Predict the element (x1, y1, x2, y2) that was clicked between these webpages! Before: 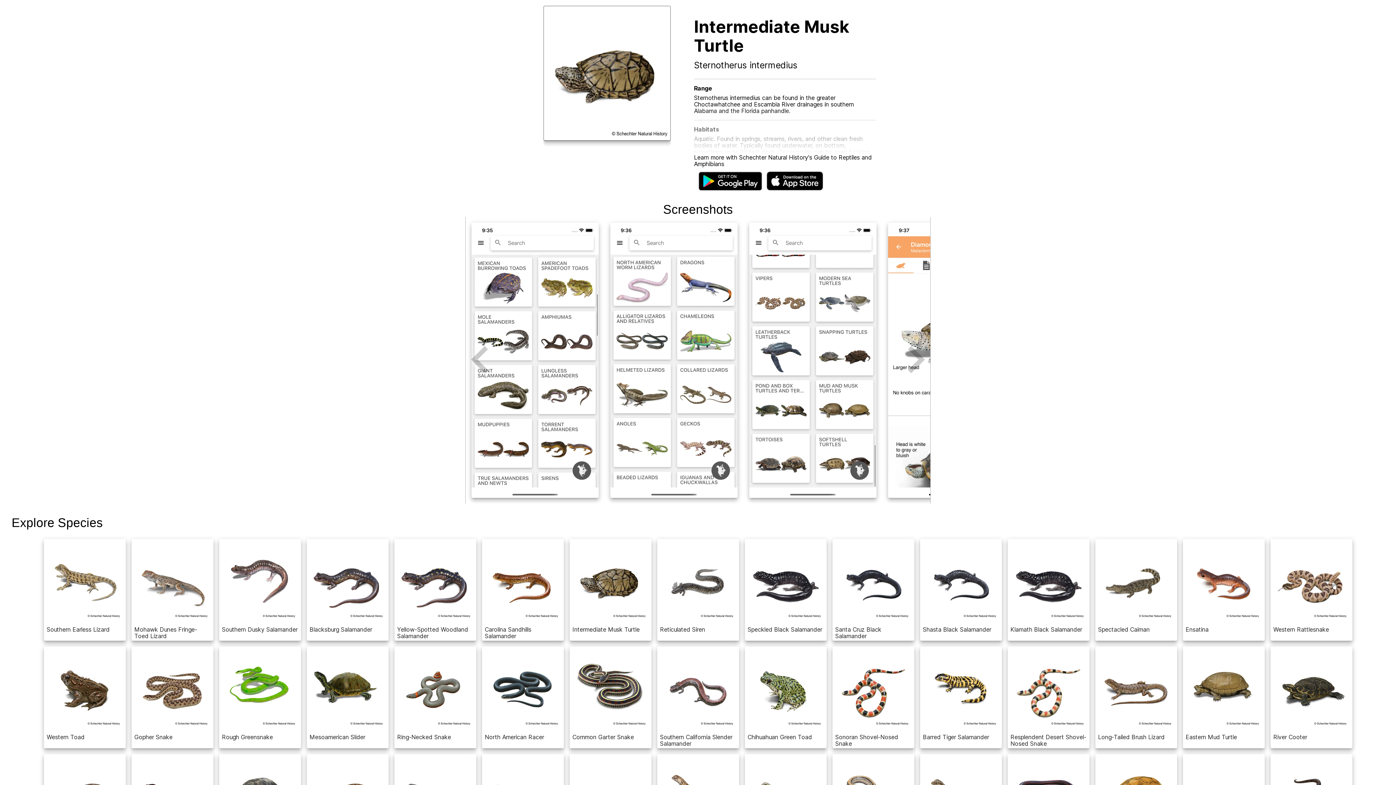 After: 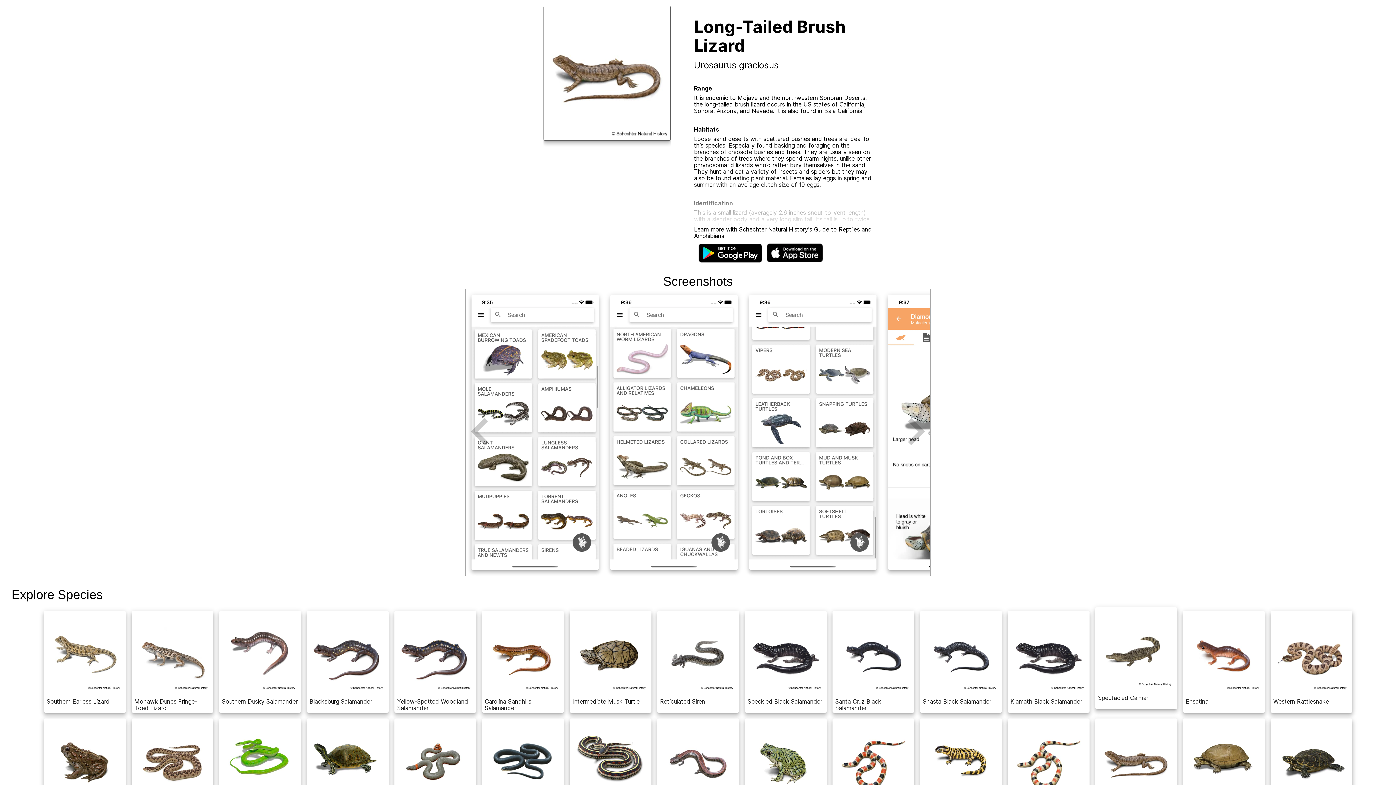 Action: label: Long-Tailed Brush Lizard bbox: (1092, 643, 1180, 751)